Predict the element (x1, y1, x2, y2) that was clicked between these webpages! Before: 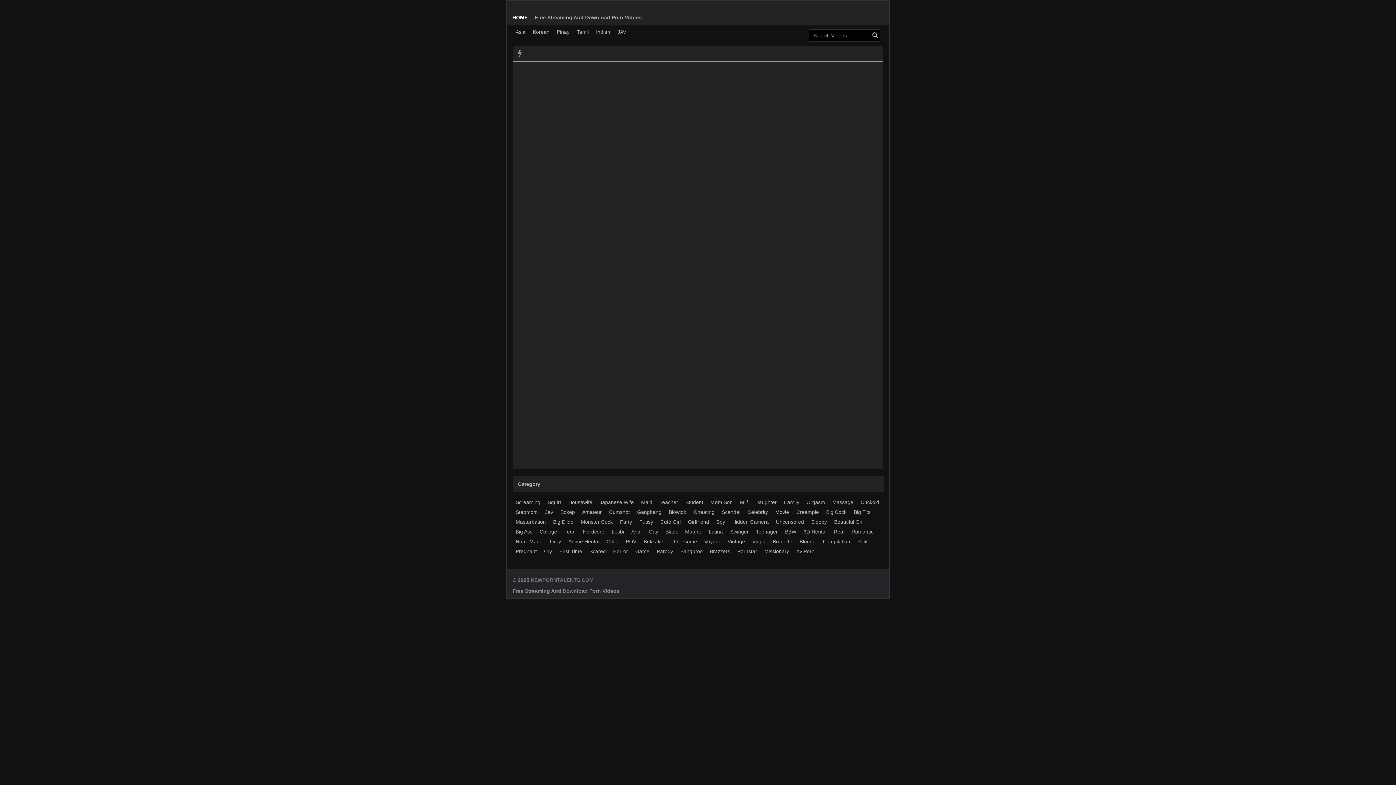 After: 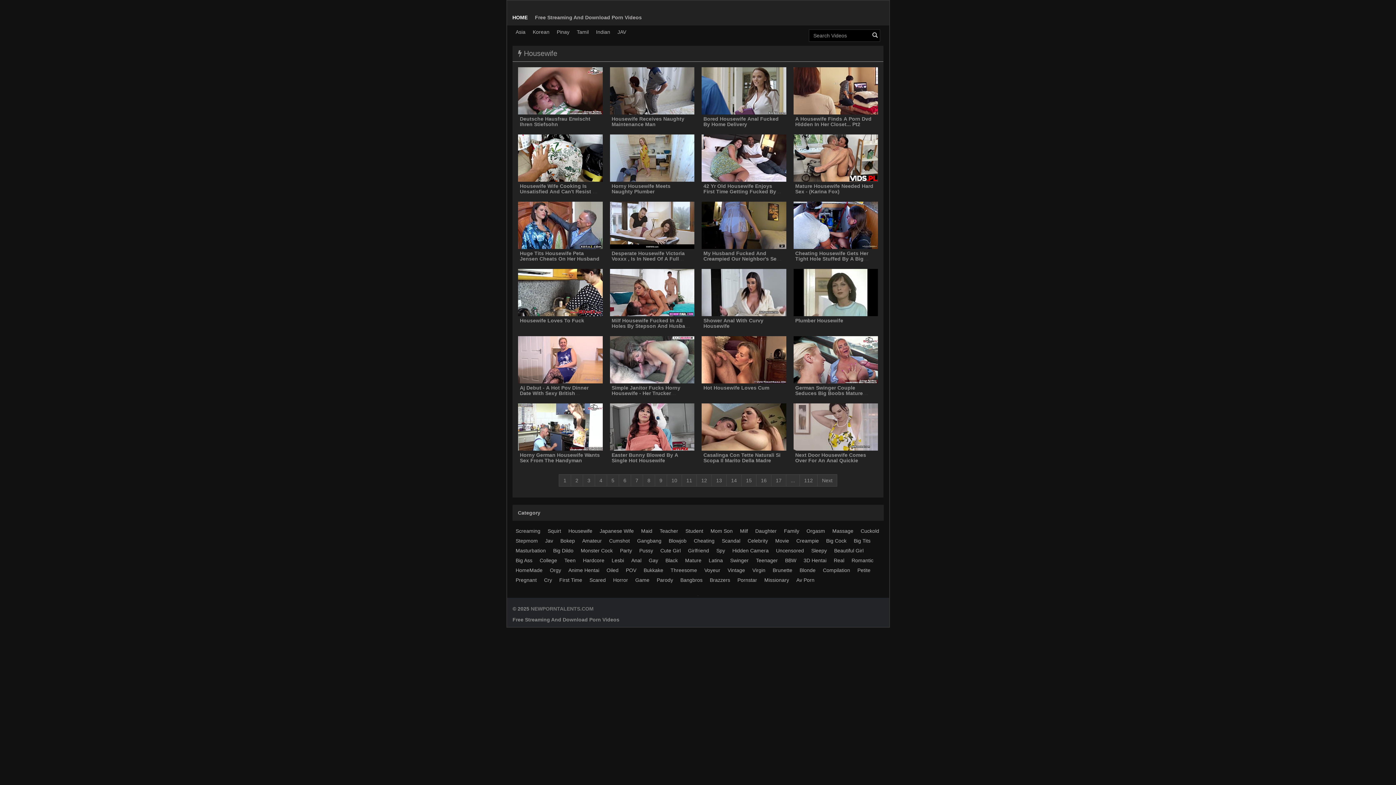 Action: bbox: (566, 498, 595, 506) label: Housewife